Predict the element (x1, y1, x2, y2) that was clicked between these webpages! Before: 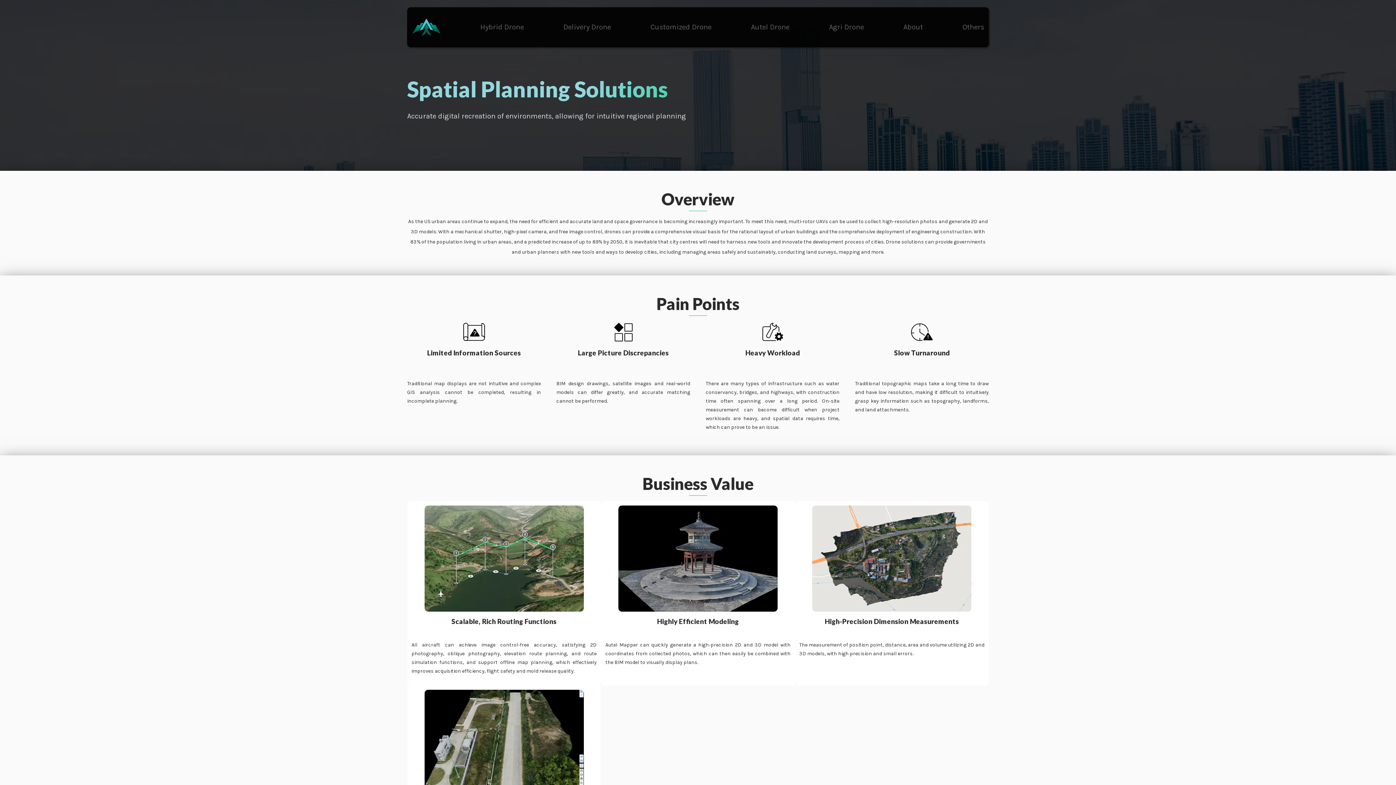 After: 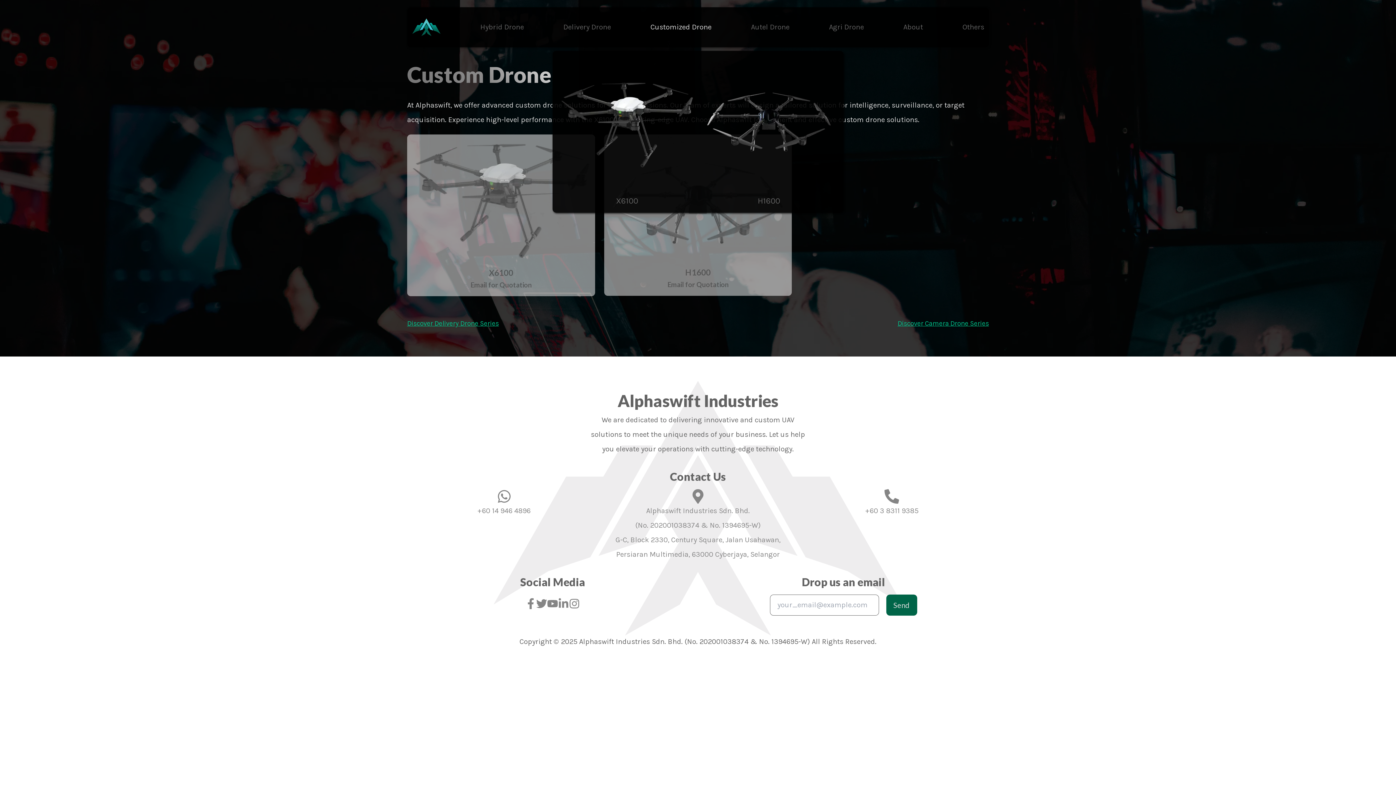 Action: bbox: (650, 22, 711, 31) label: Customized Drone